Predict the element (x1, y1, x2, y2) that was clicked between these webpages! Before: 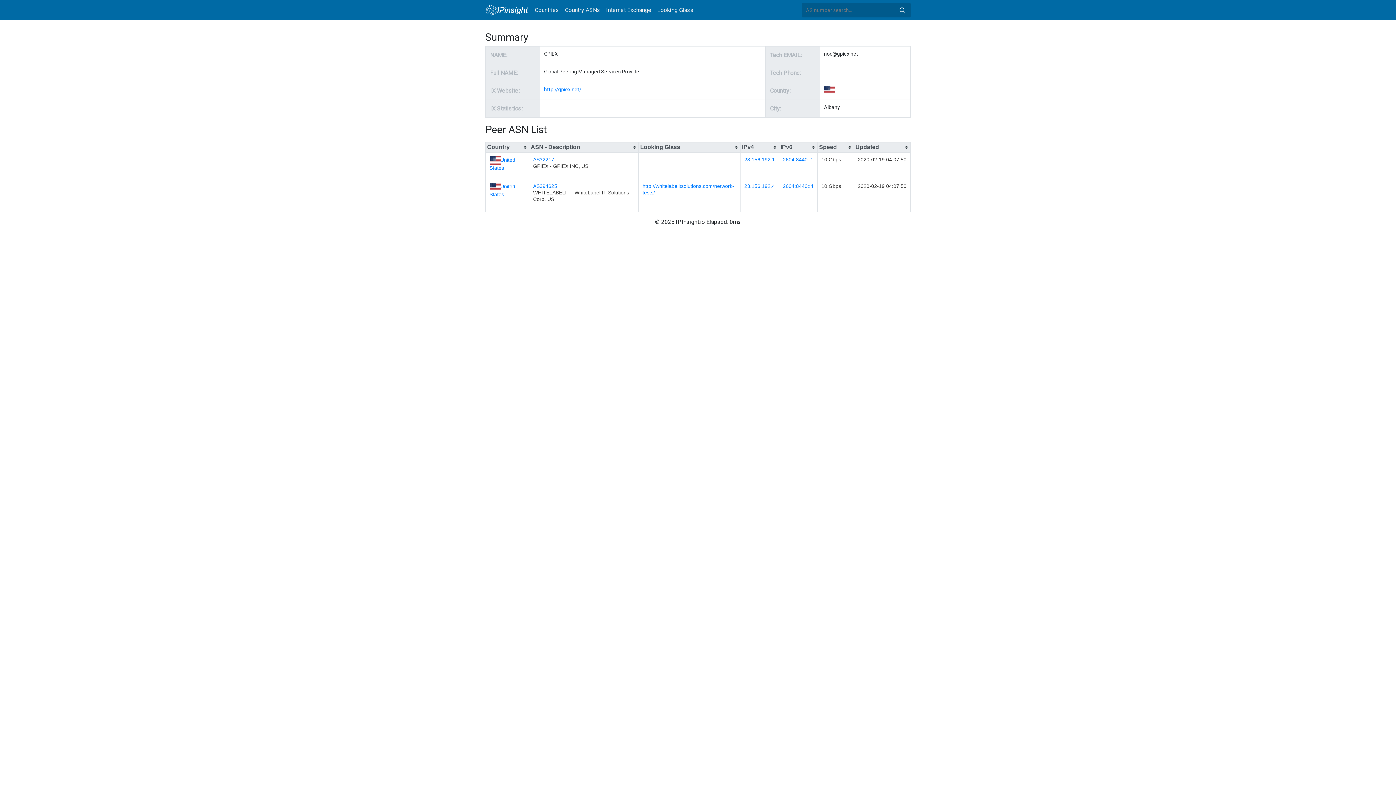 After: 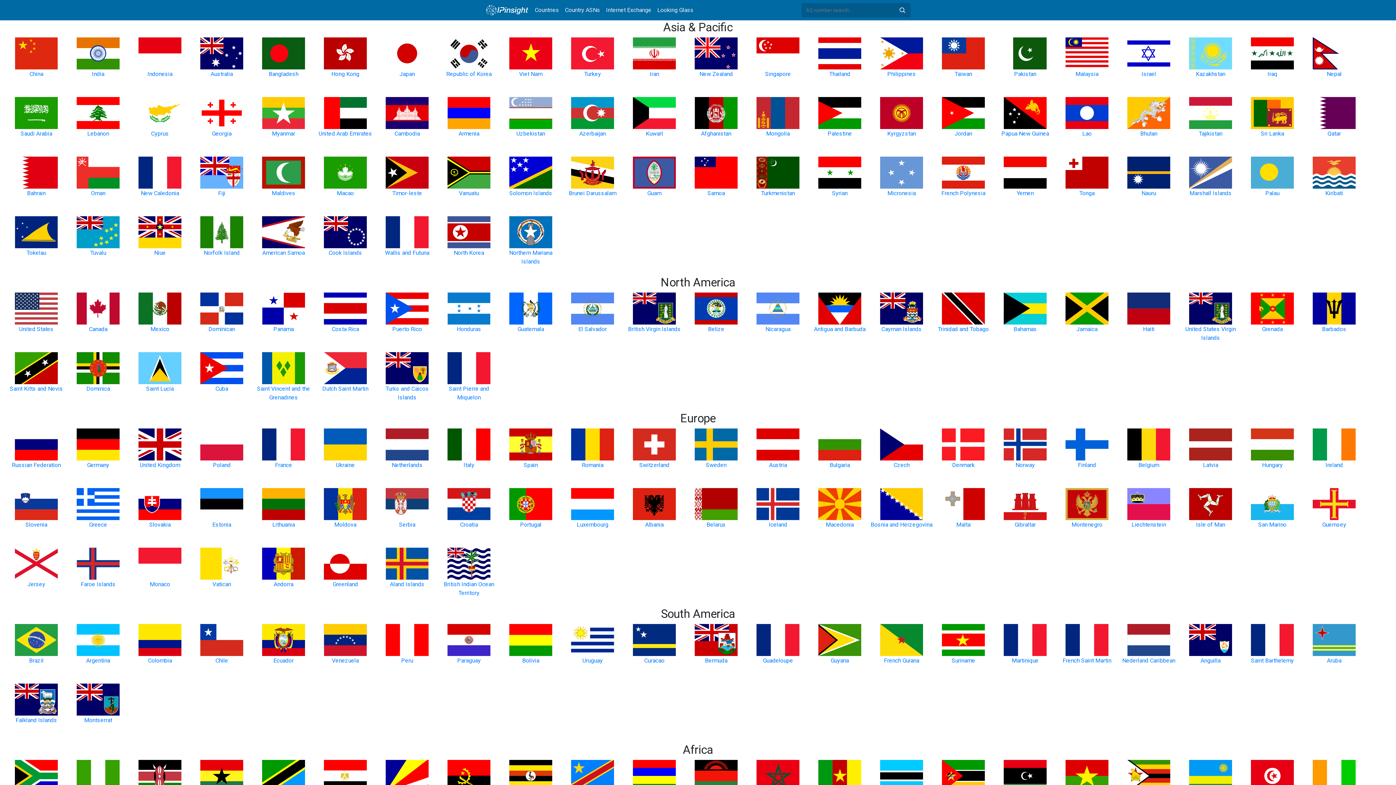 Action: label: Countries bbox: (532, 2, 562, 17)